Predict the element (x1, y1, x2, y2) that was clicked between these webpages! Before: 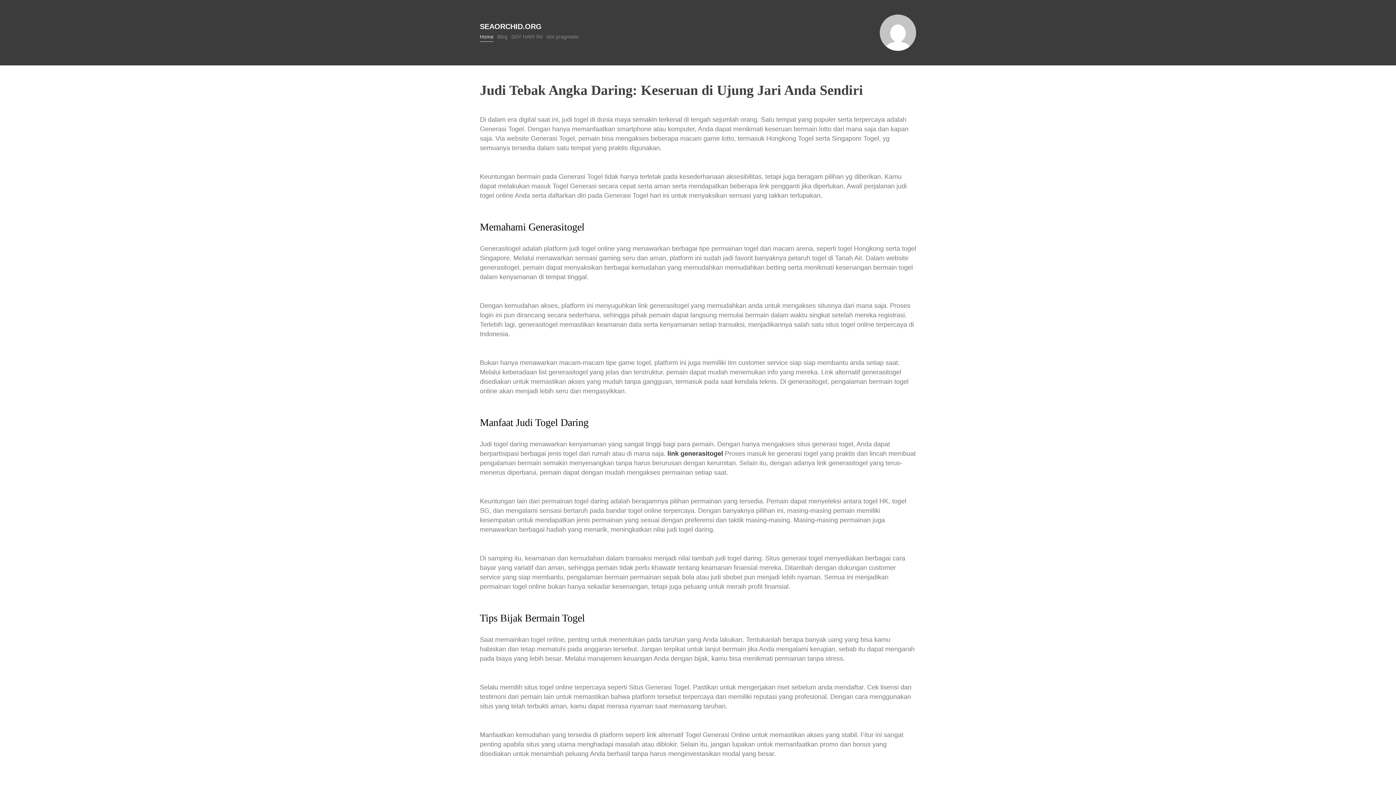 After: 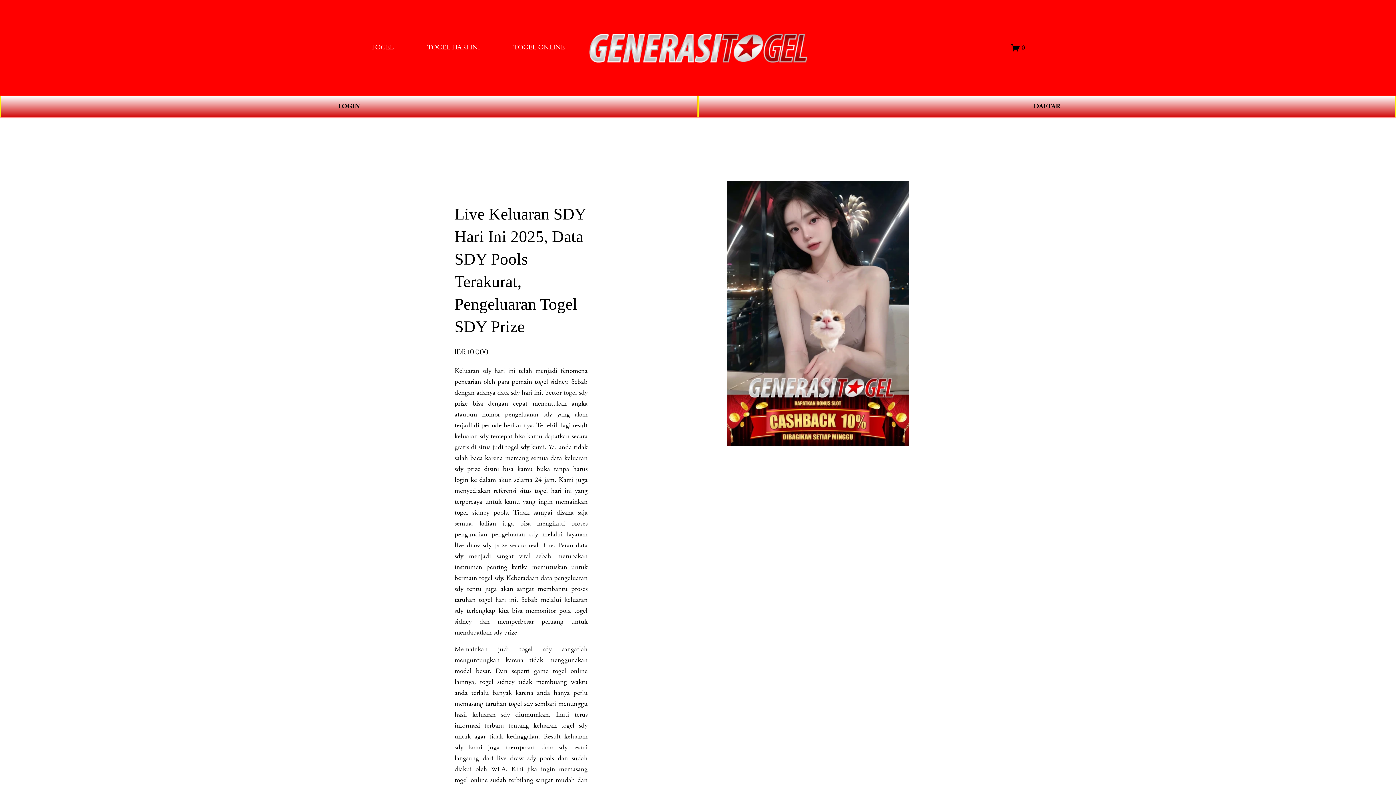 Action: bbox: (511, 32, 542, 41) label: SDY HARI INI